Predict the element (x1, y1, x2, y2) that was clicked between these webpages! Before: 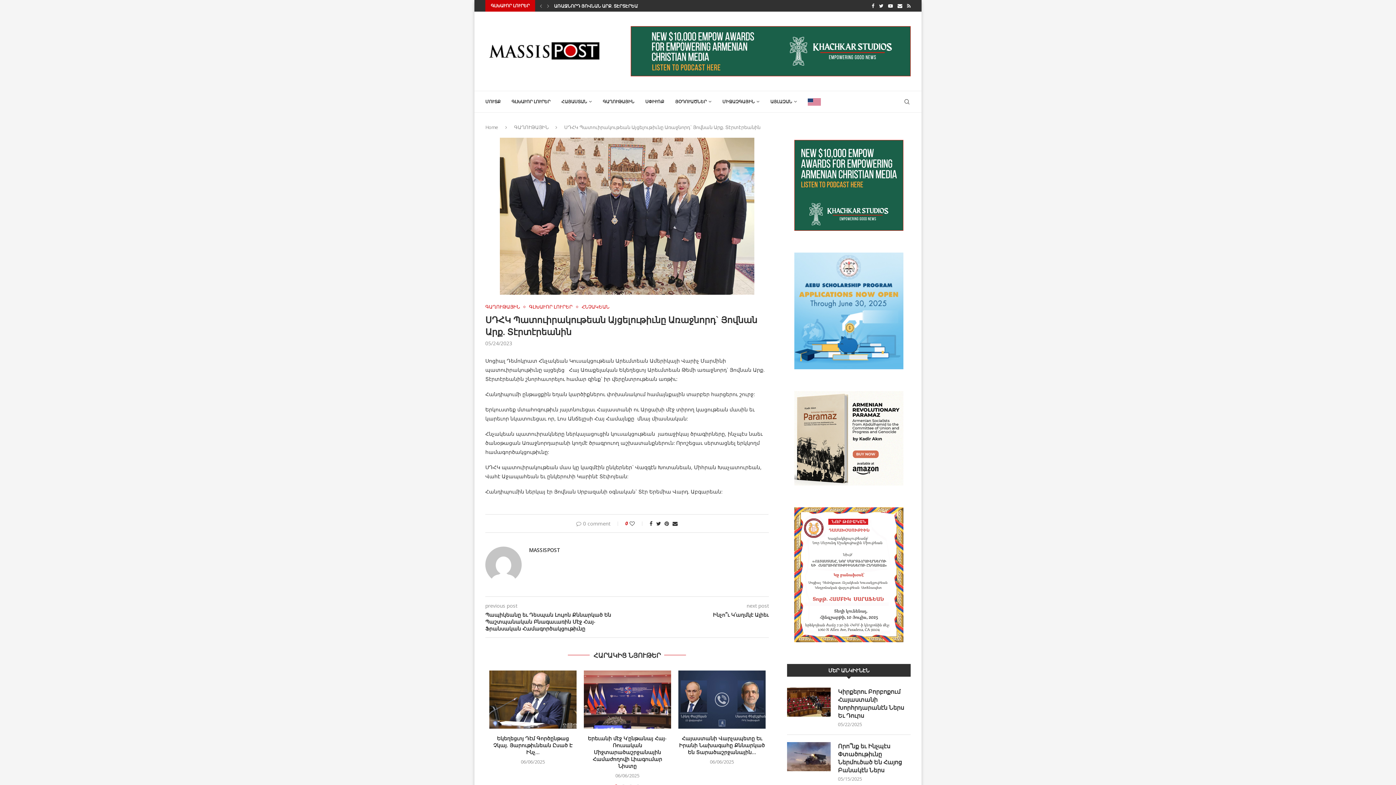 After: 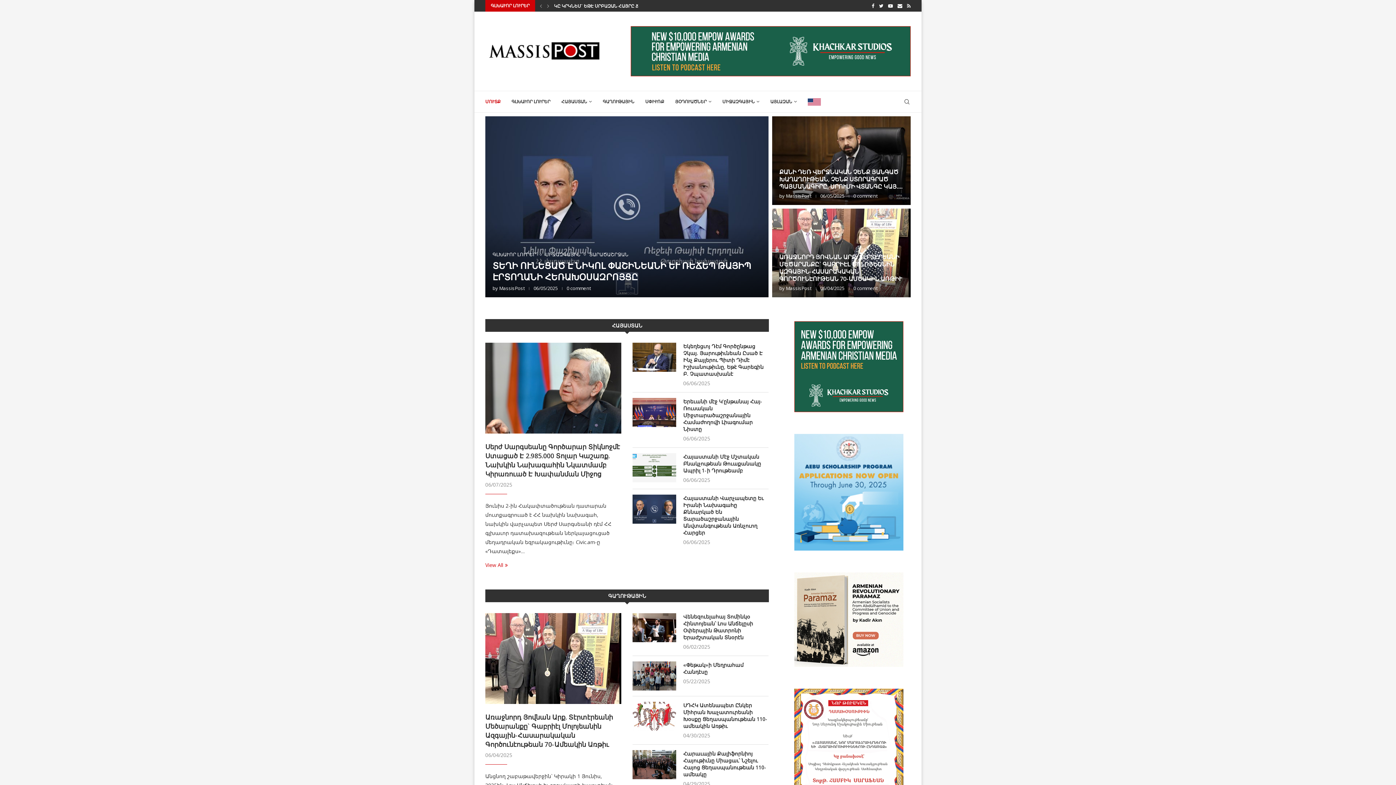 Action: bbox: (485, 40, 601, 61)